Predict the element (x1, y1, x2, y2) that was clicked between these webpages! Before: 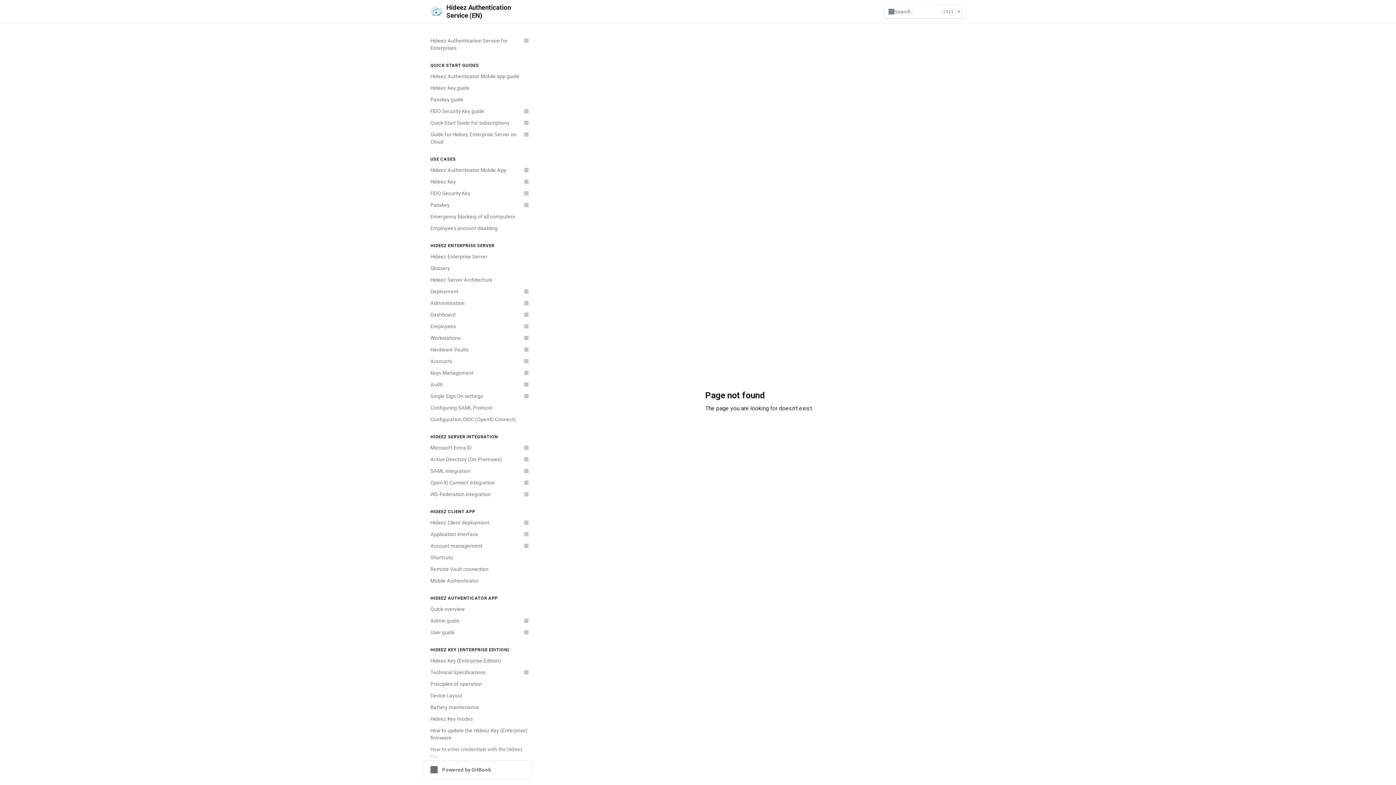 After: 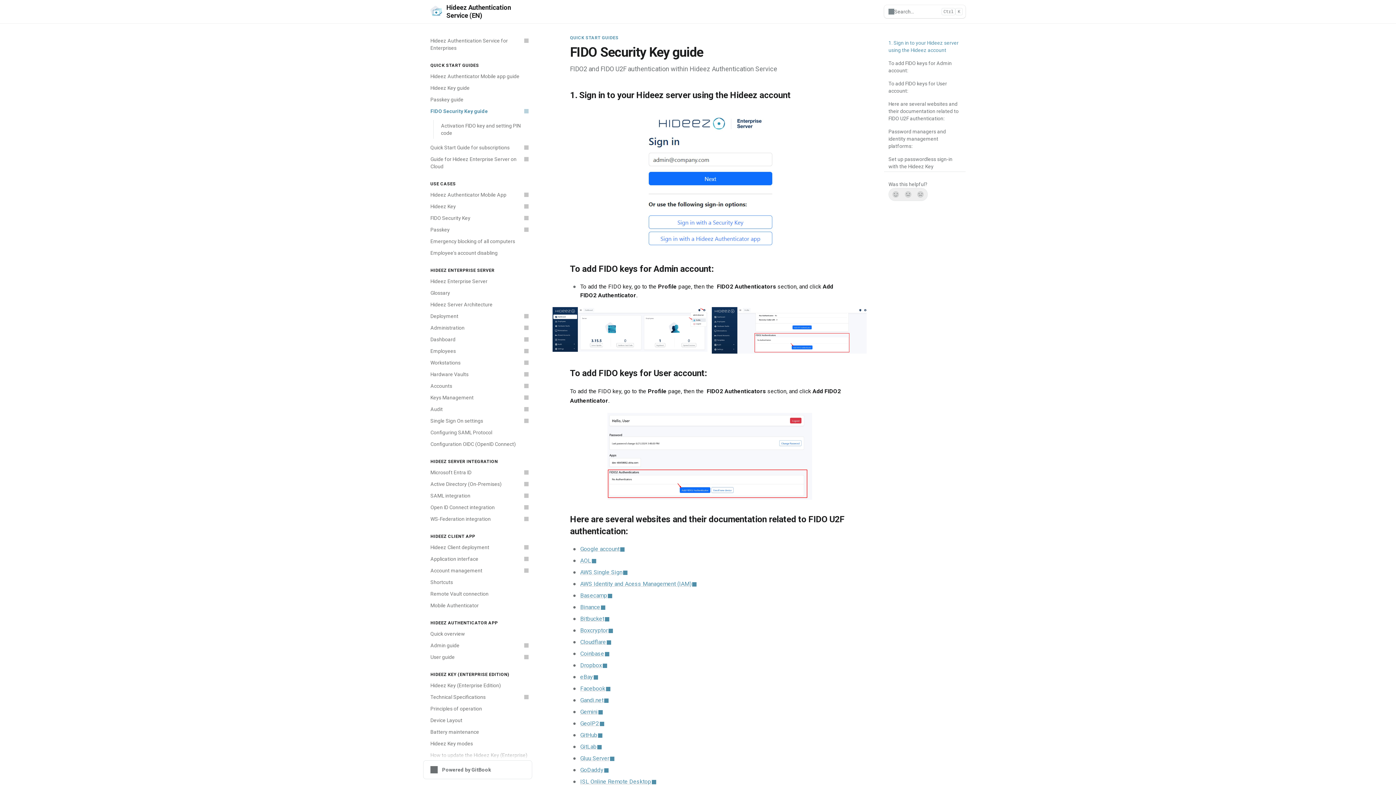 Action: label: FIDO Security Key guide bbox: (426, 105, 532, 117)